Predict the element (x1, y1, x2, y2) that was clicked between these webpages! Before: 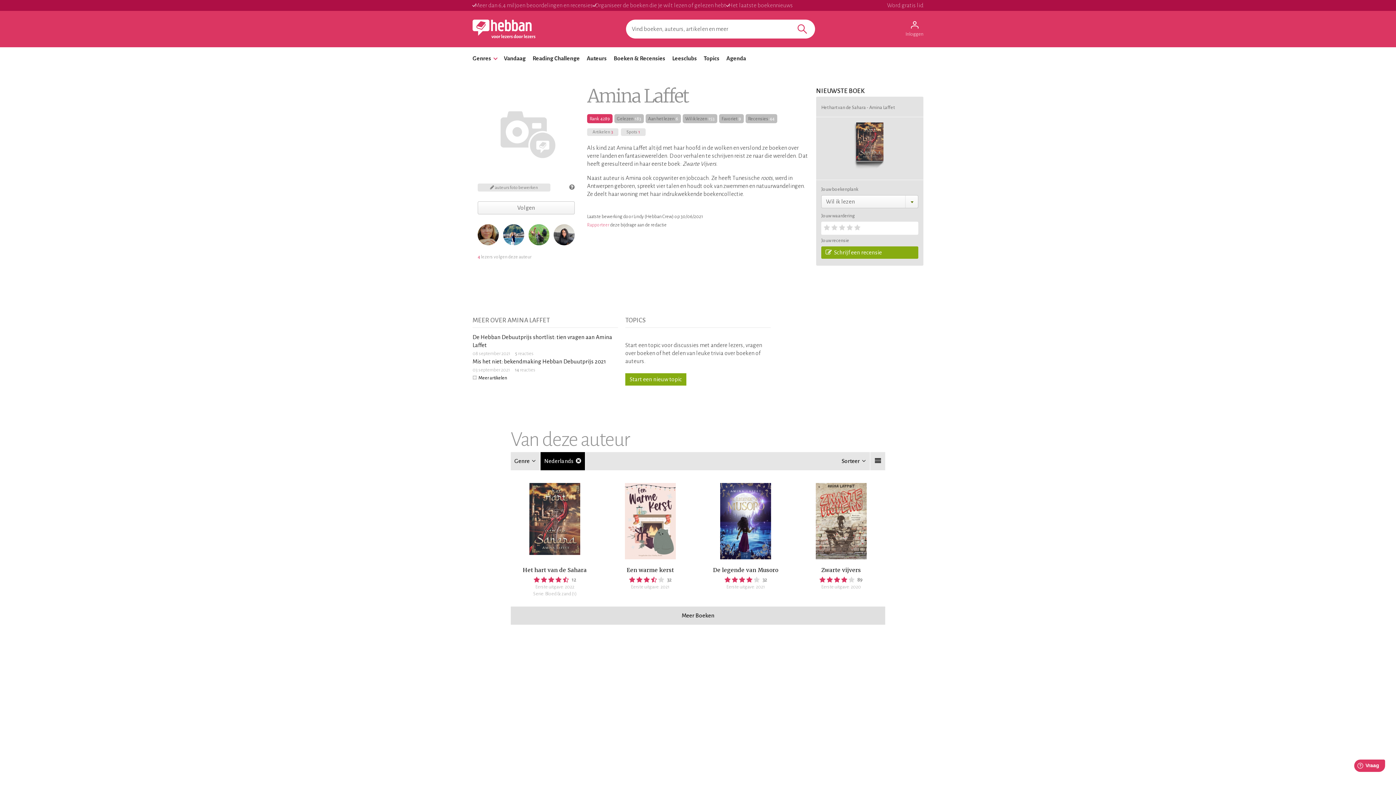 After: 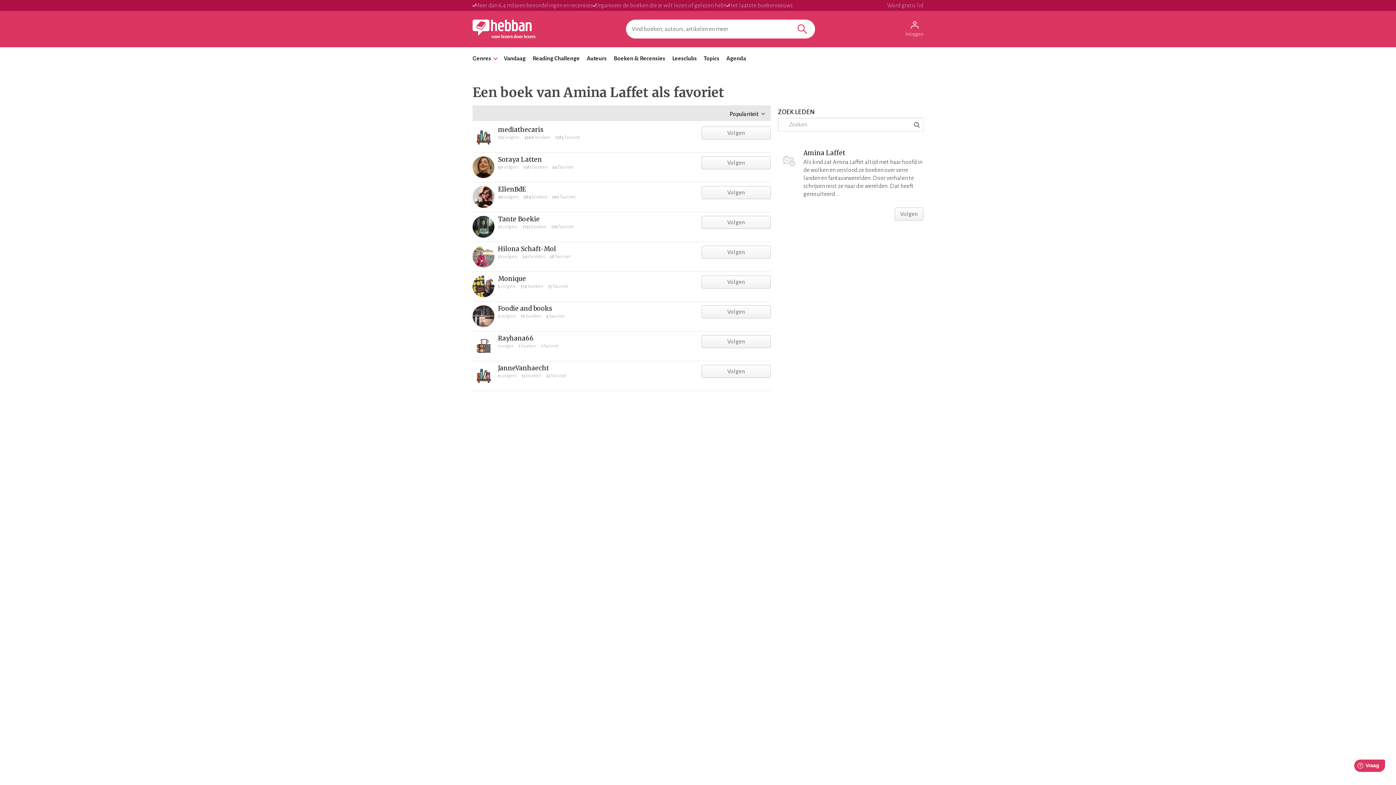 Action: bbox: (719, 114, 743, 123) label: Favoriet 9